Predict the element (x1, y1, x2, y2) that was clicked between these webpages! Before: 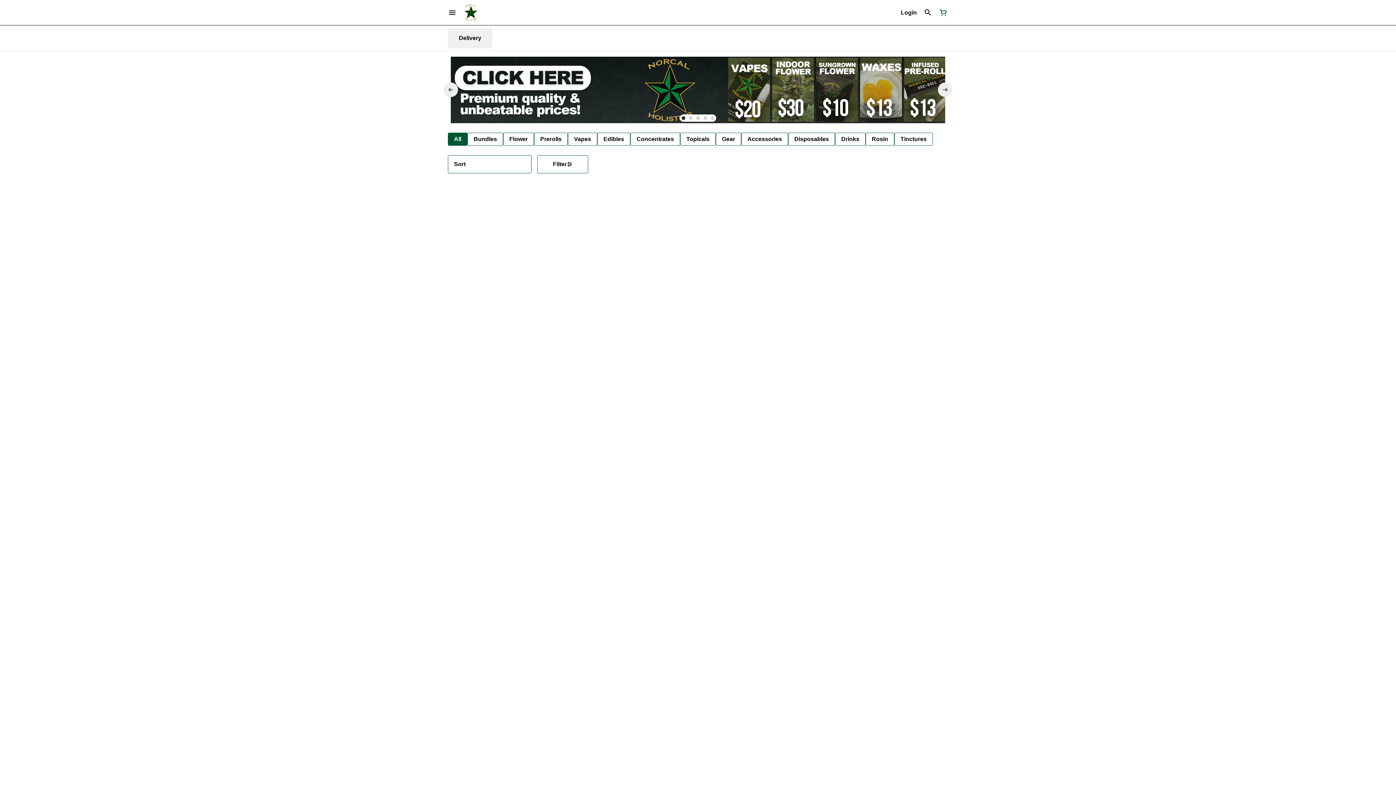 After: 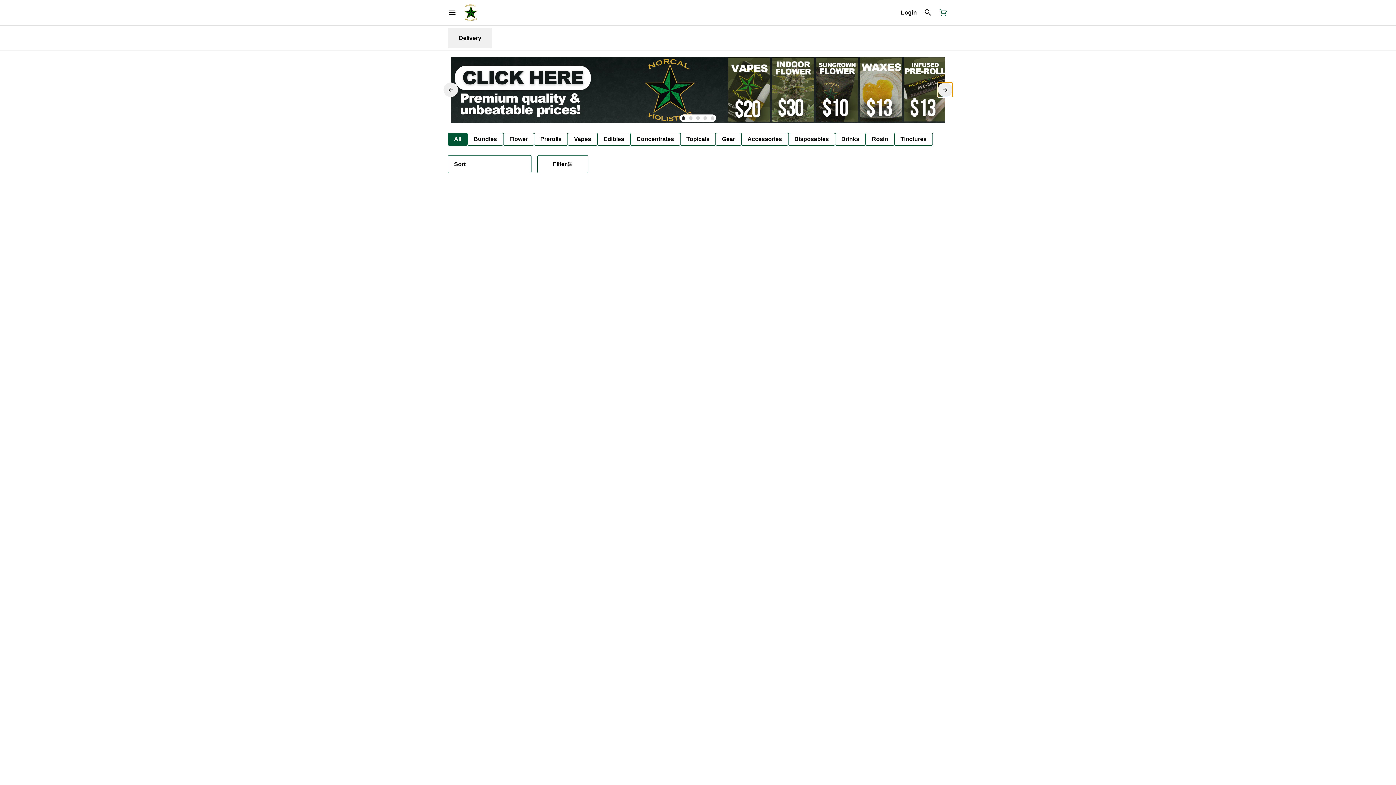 Action: bbox: (938, 82, 952, 97)